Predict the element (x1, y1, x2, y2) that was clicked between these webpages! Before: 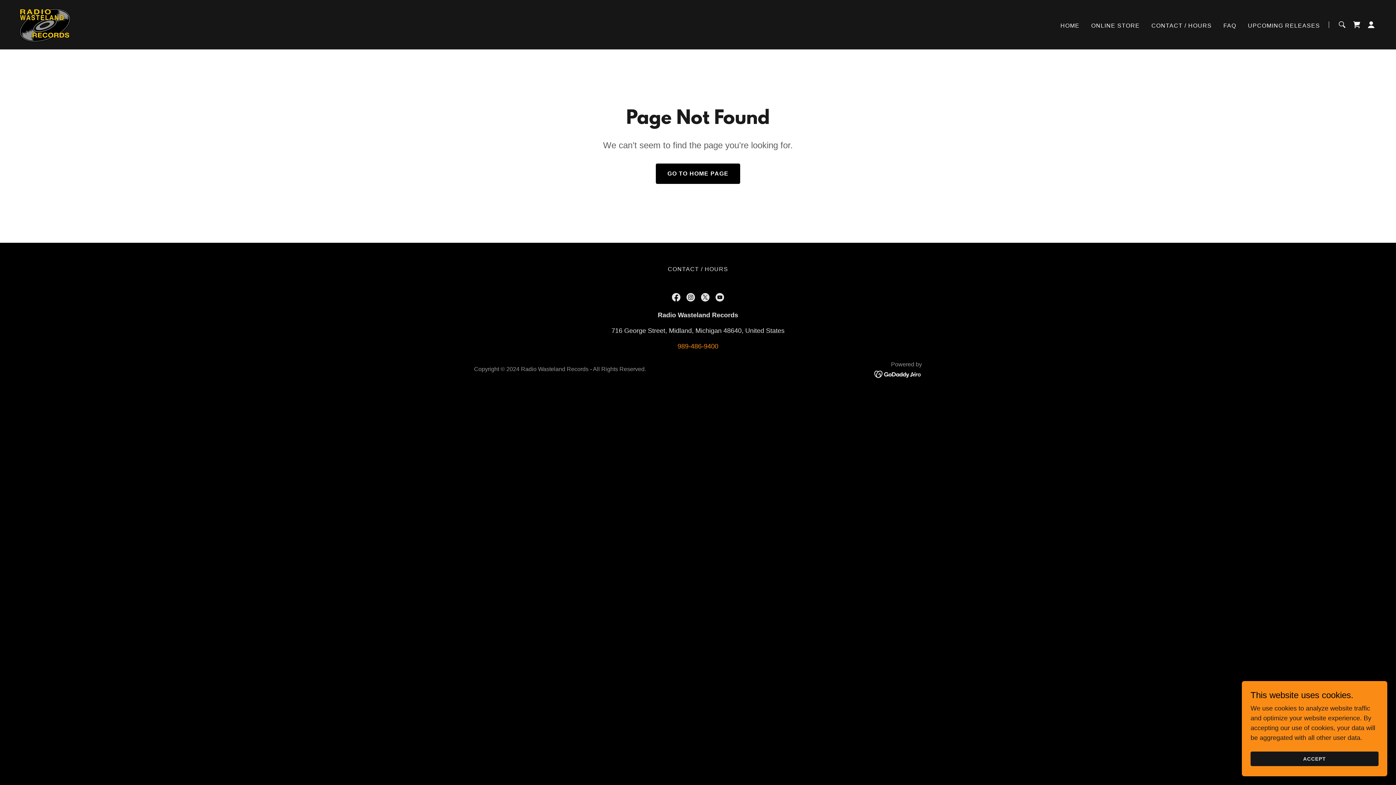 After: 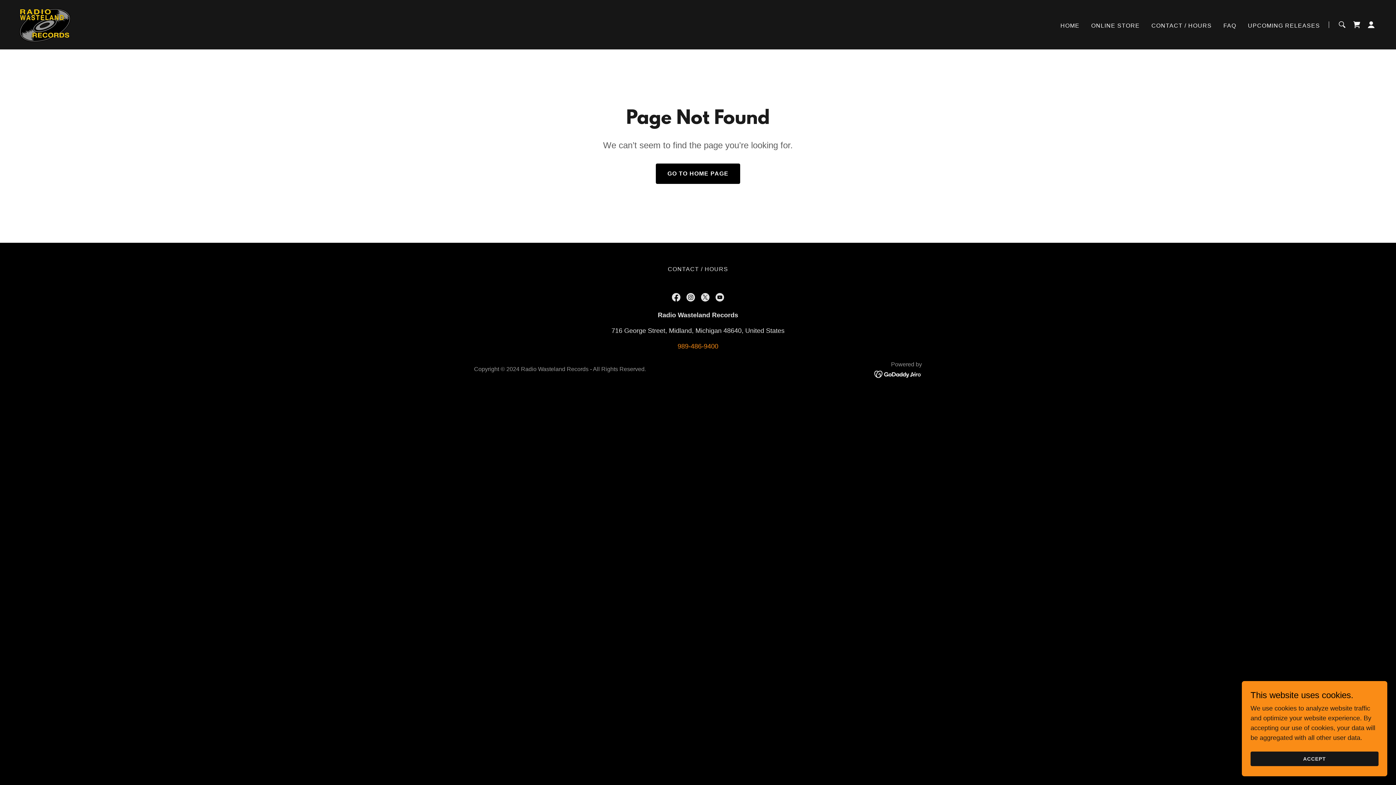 Action: bbox: (669, 290, 683, 304) label: Facebook Social Link